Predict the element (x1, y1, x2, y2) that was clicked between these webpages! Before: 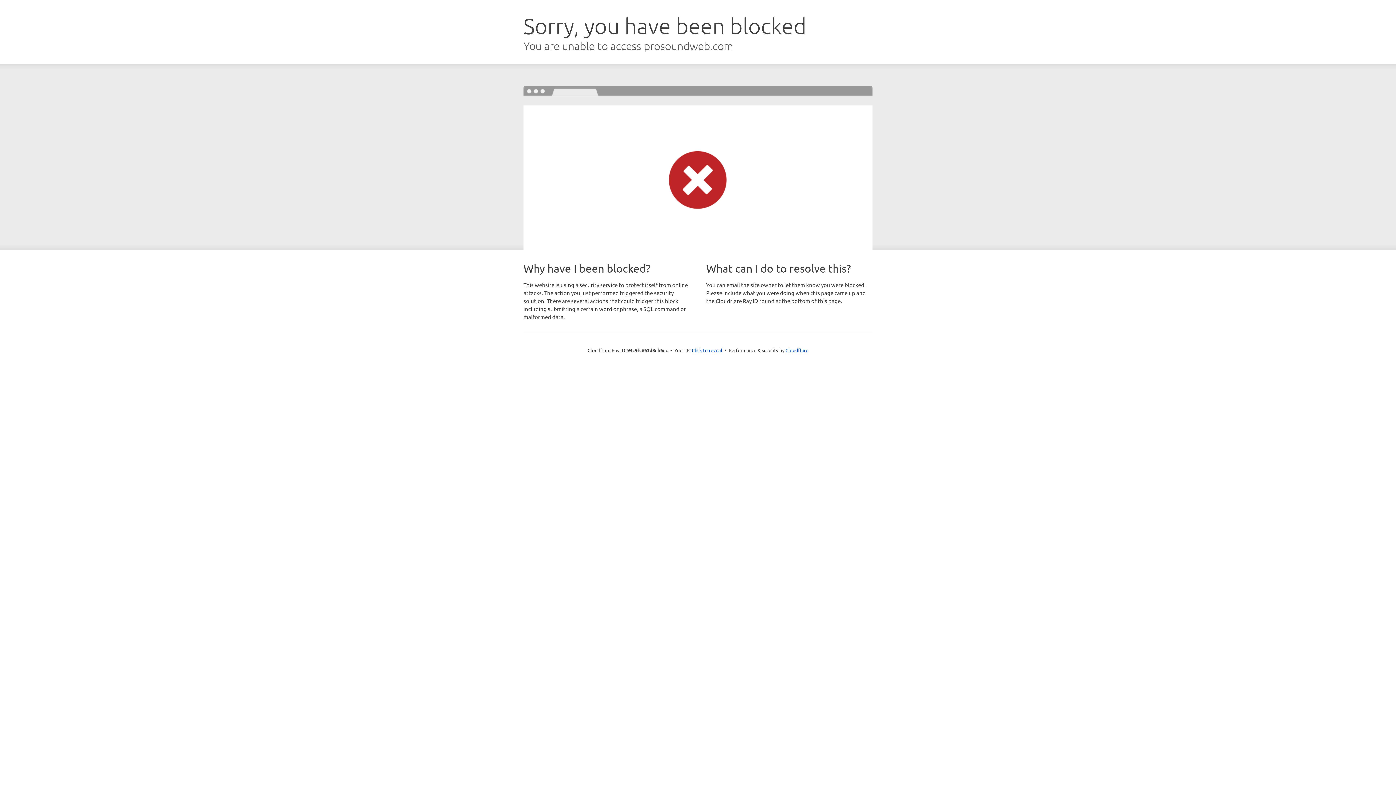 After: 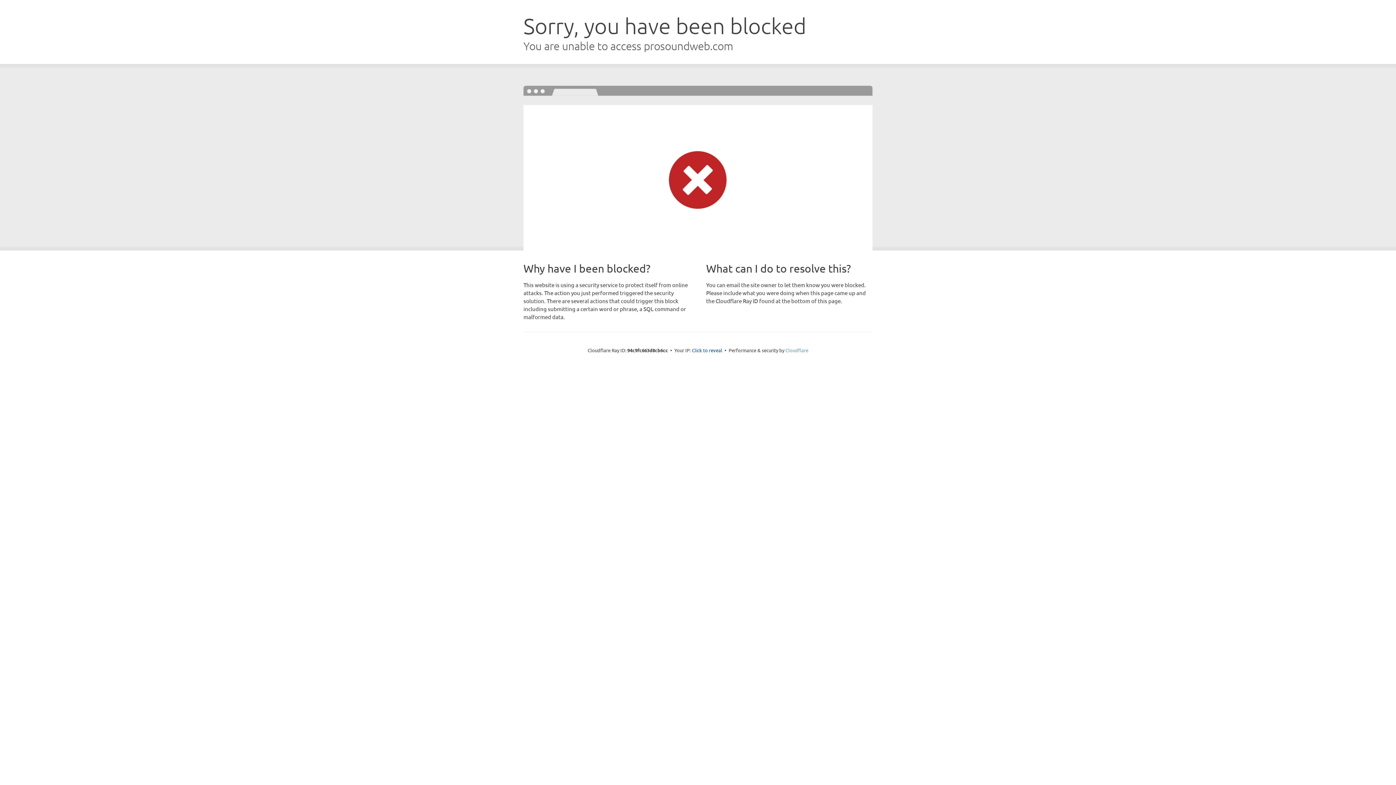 Action: label: Cloudflare bbox: (785, 347, 808, 353)